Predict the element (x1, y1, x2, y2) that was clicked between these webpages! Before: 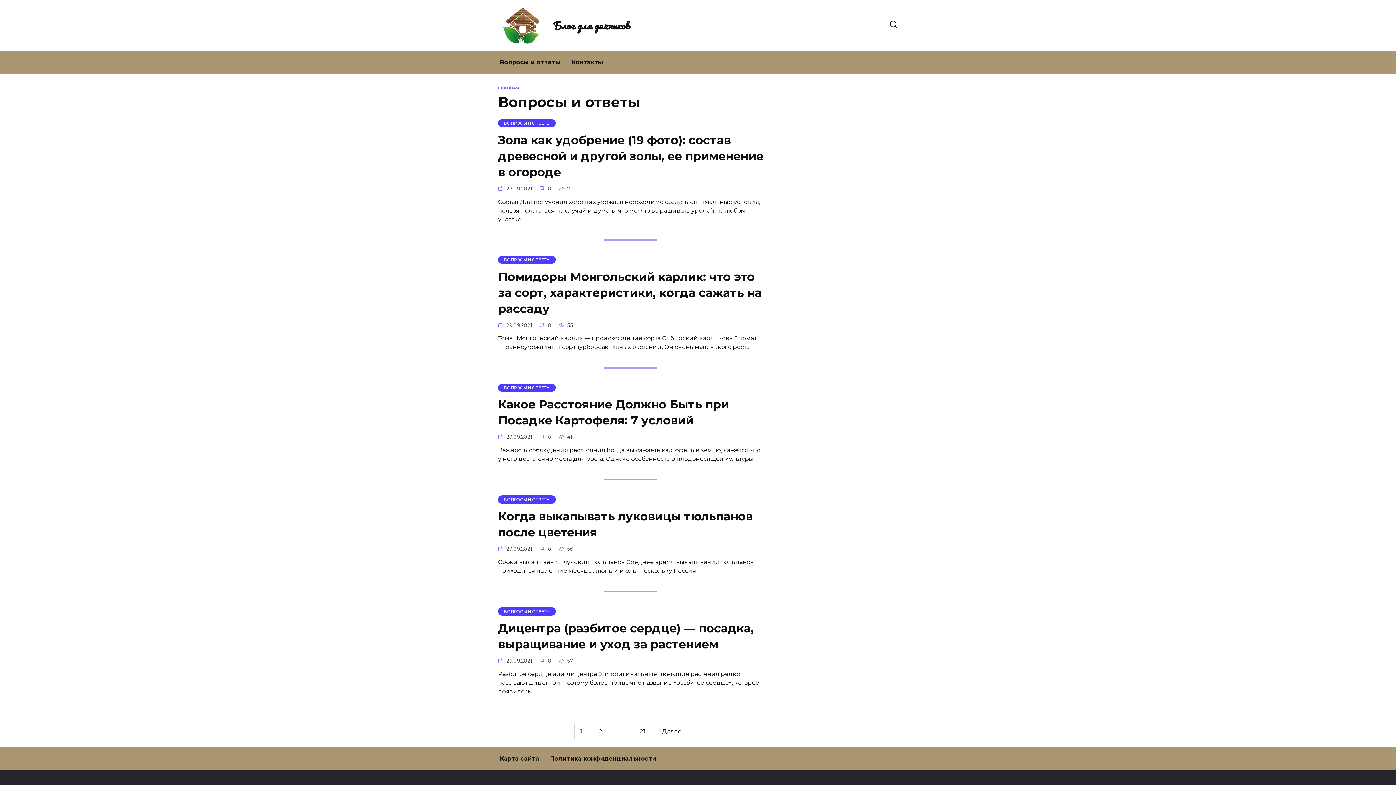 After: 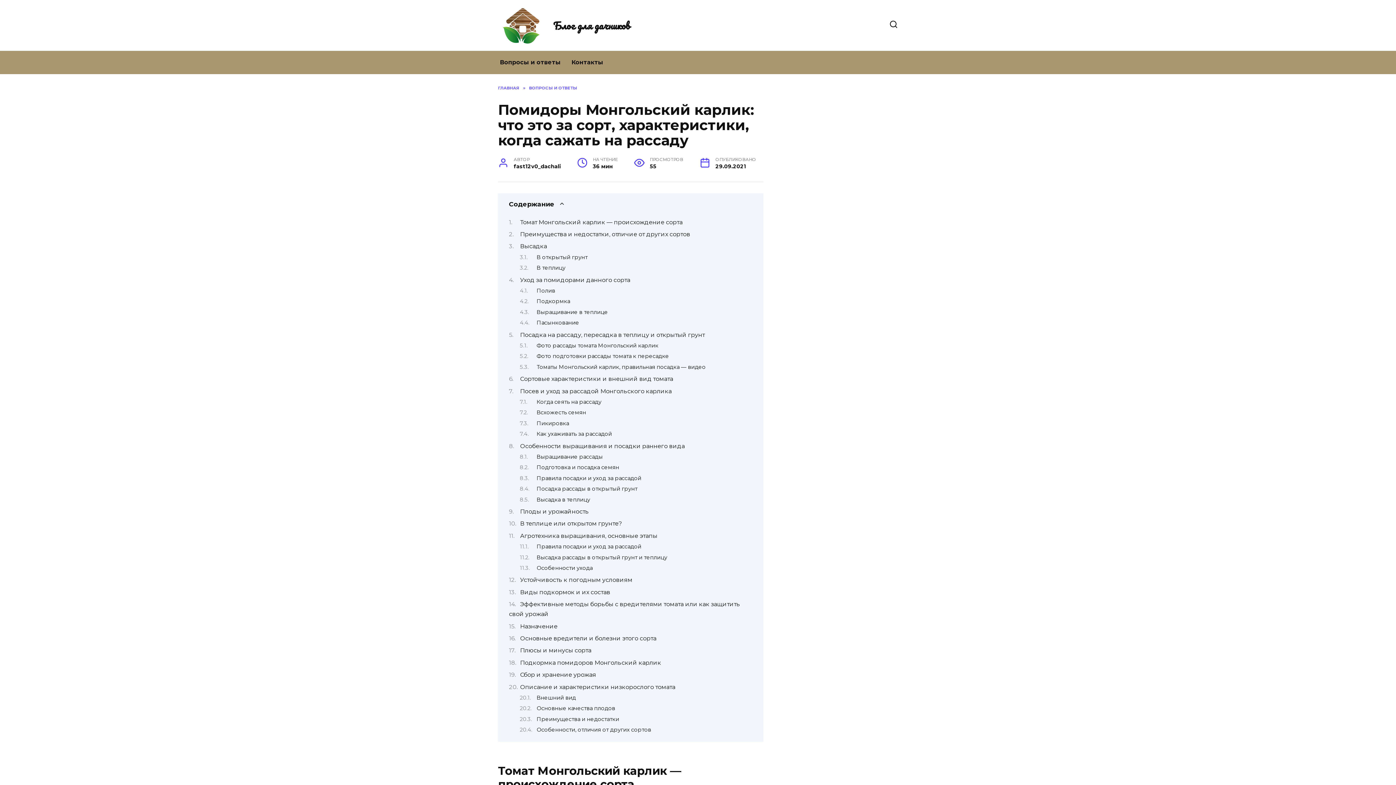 Action: bbox: (498, 268, 761, 317) label: Помидоры Монгольский карлик: что это за сорт, характеристики, когда сажать на рассаду